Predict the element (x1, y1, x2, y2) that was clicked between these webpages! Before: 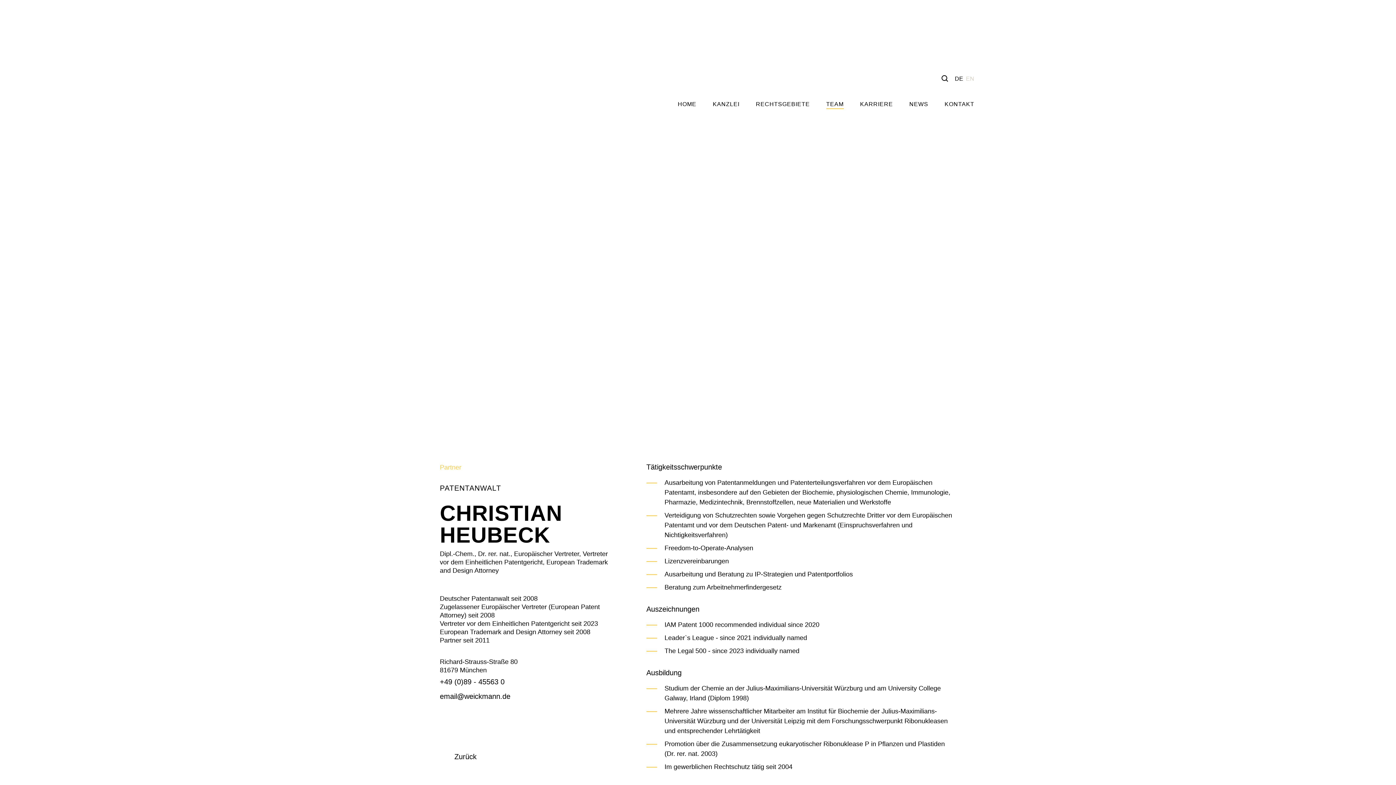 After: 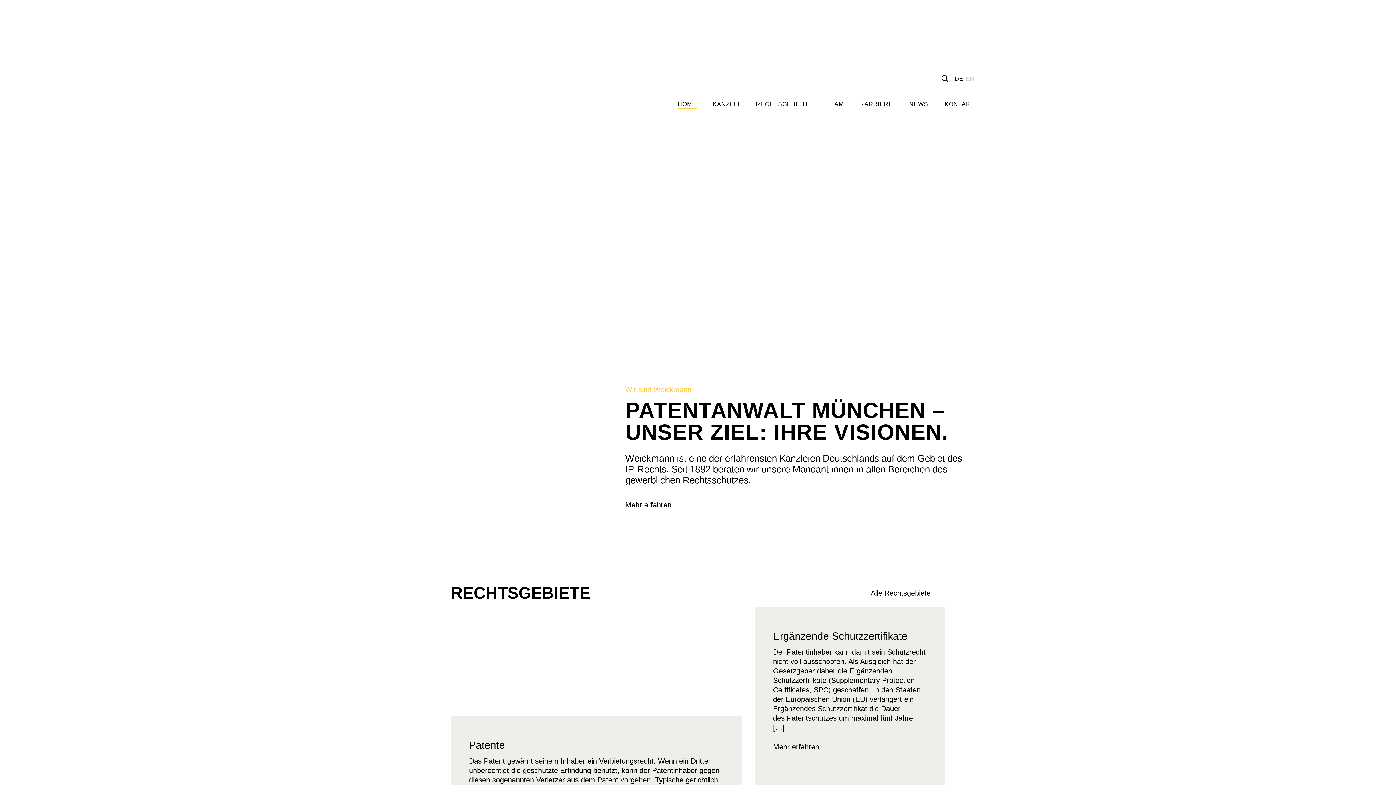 Action: label: HOME bbox: (677, 101, 696, 109)